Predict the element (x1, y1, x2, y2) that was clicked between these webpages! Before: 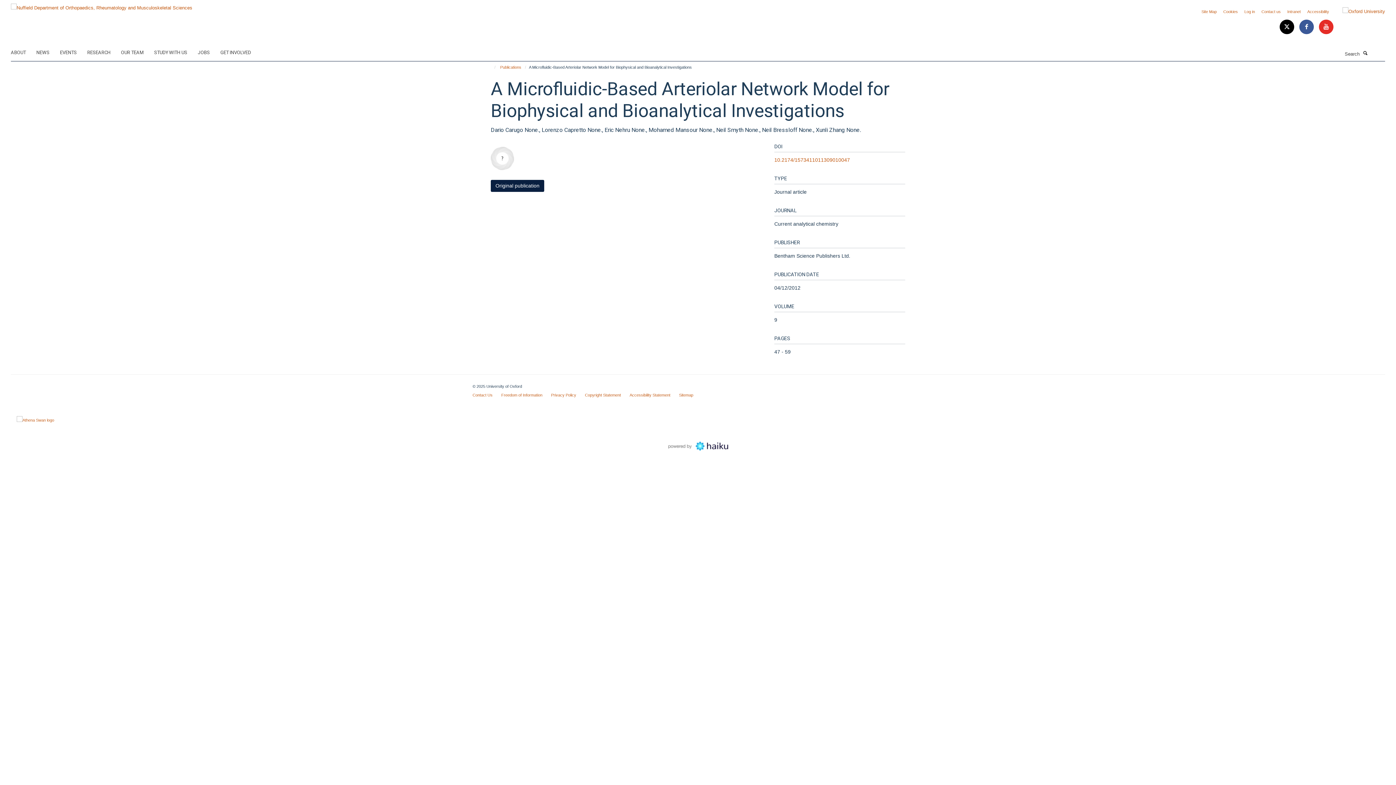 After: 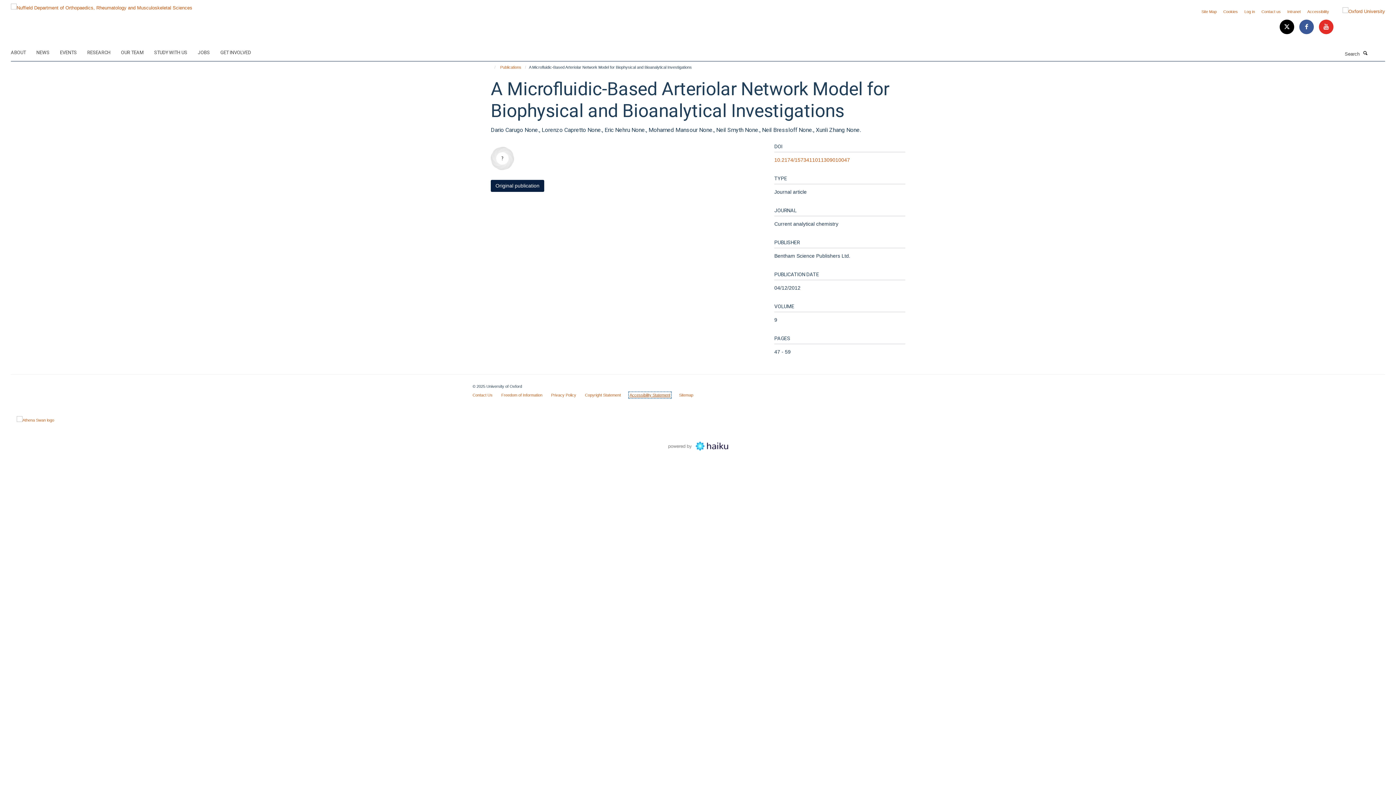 Action: label: Accessibility Statement bbox: (629, 393, 670, 397)